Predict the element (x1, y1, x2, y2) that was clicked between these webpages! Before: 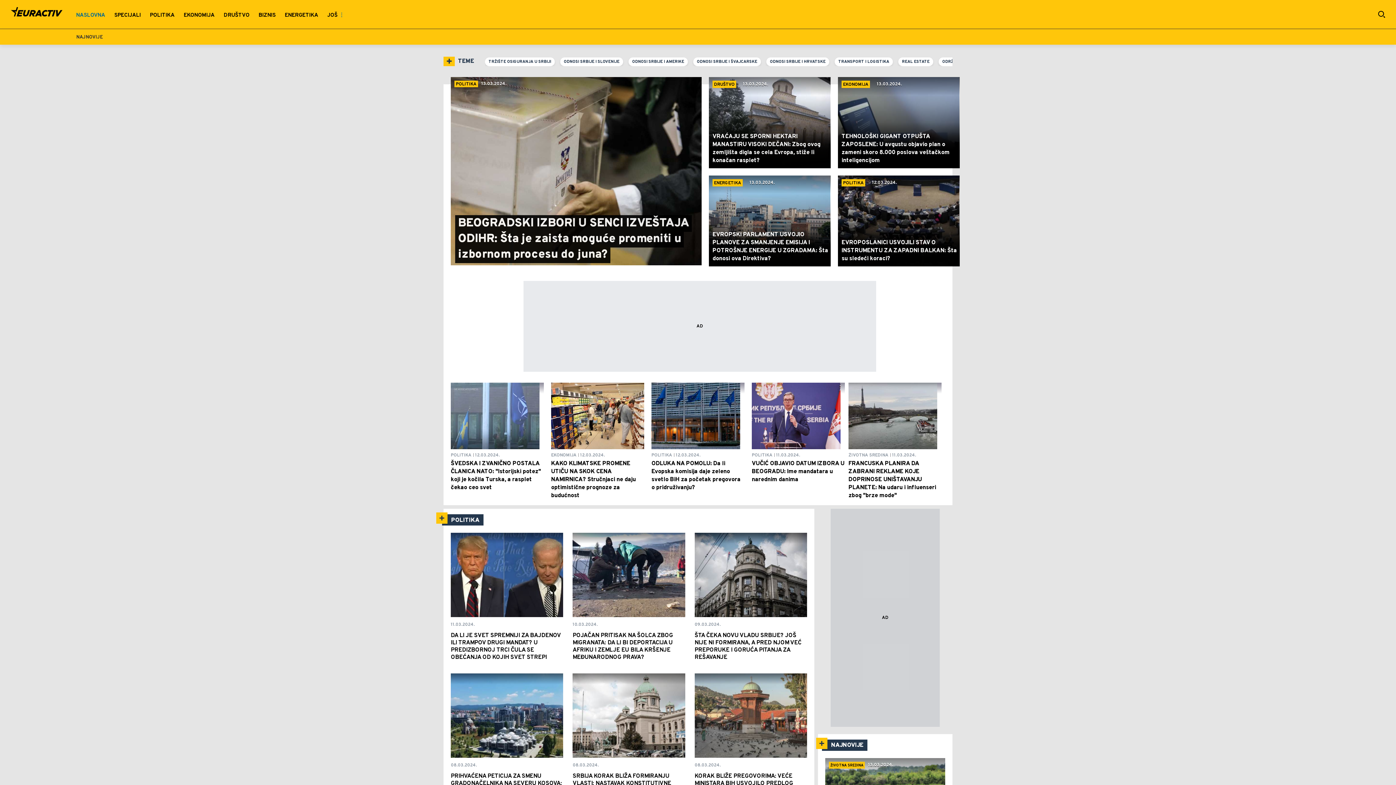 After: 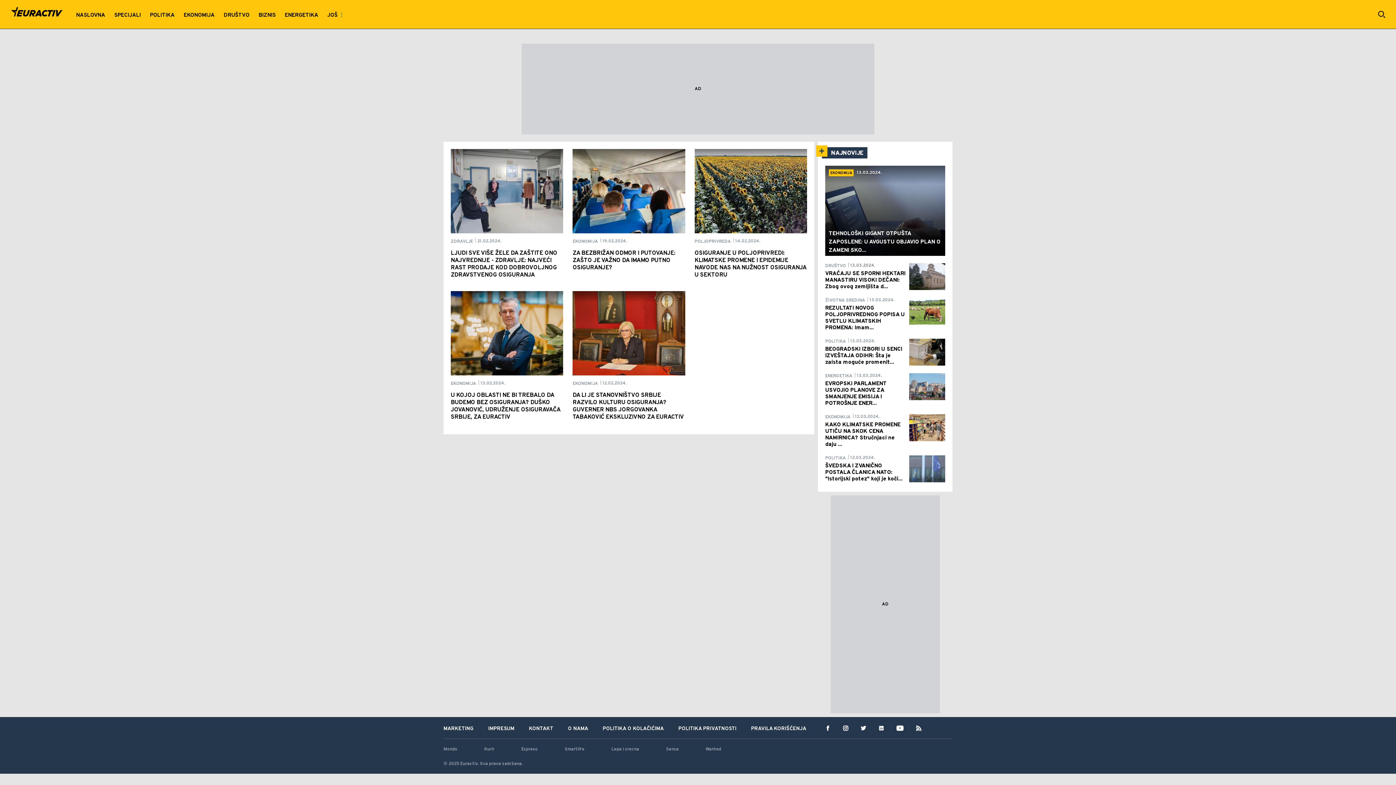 Action: label: TRŽIŠTE OSIGURANJA U SRBIJI bbox: (485, 57, 554, 66)